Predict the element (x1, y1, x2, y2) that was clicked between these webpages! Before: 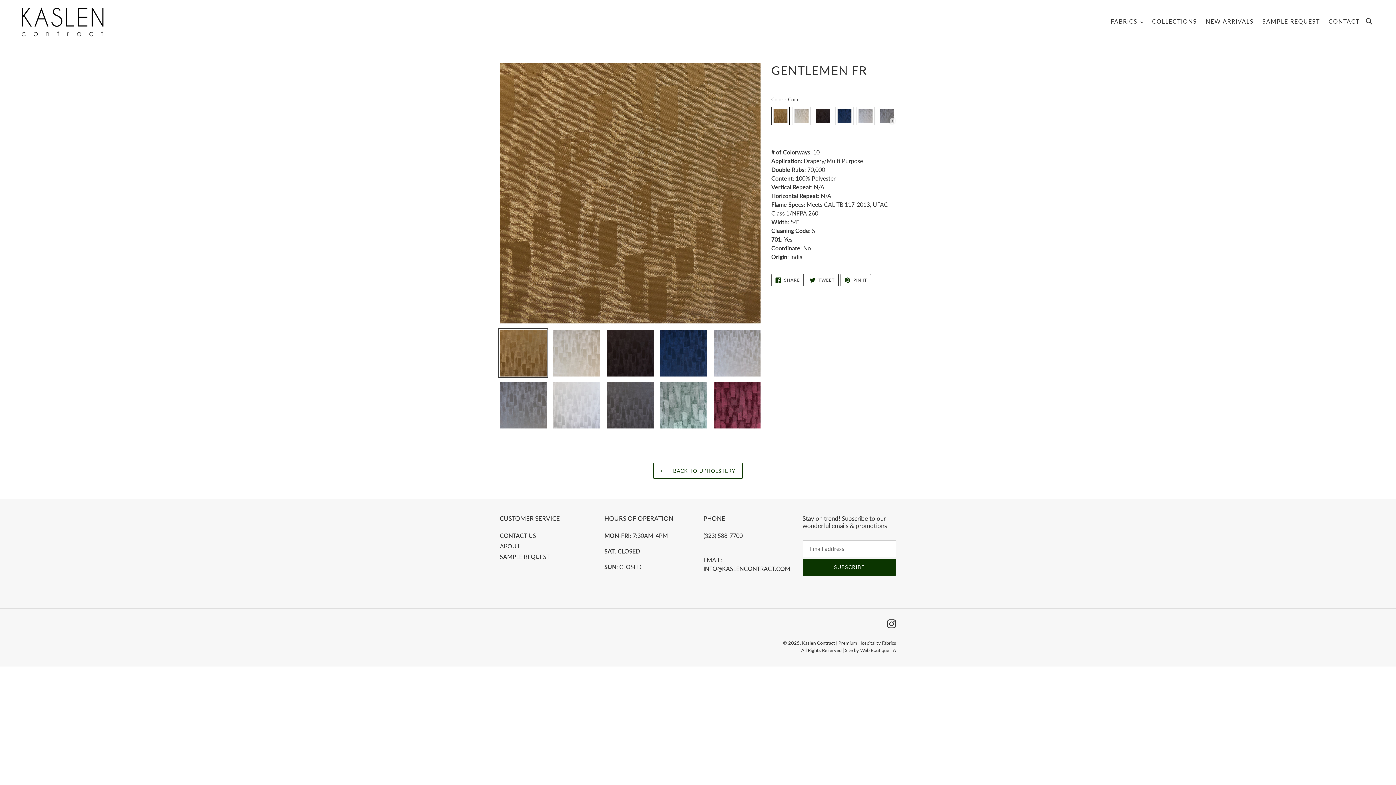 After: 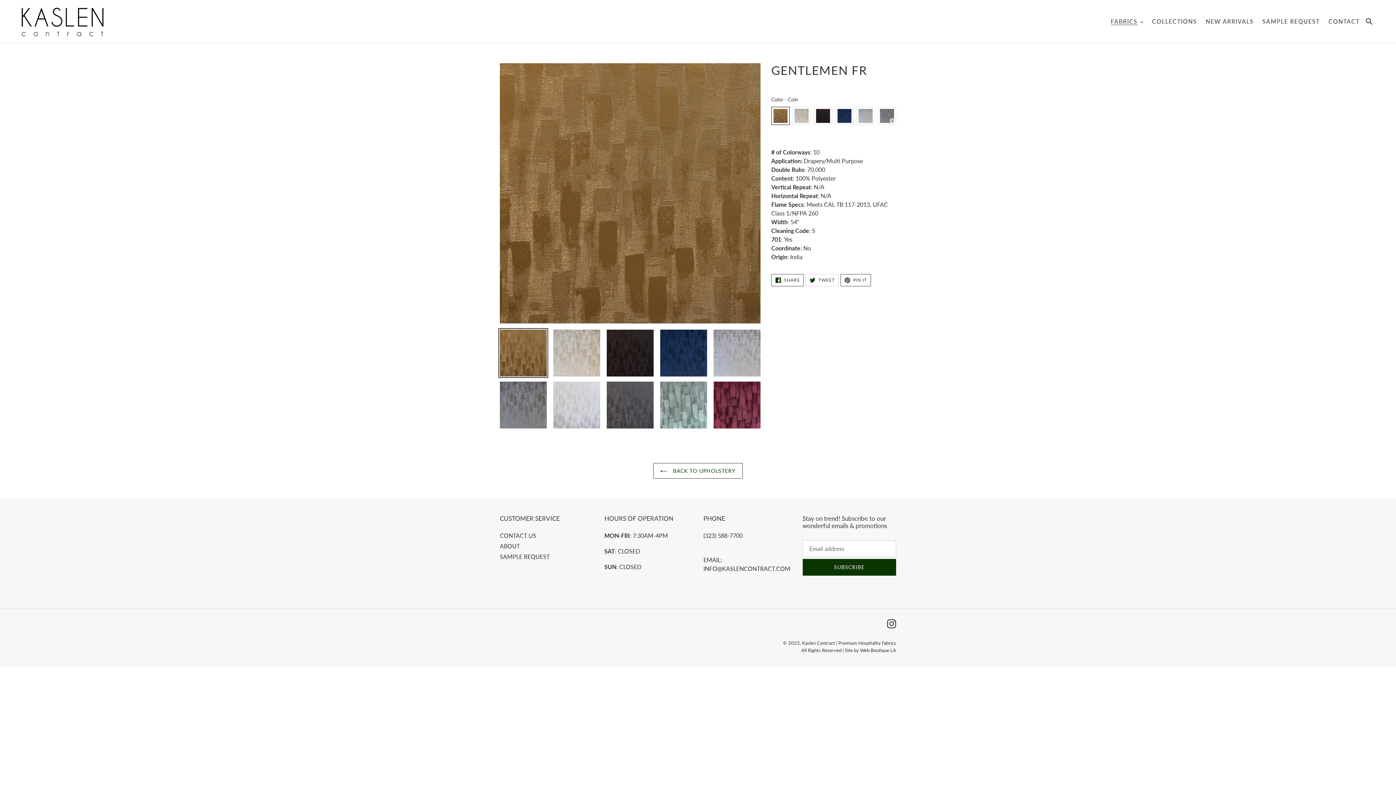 Action: label:  TWEET
TWEET ON TWITTER bbox: (805, 274, 838, 286)